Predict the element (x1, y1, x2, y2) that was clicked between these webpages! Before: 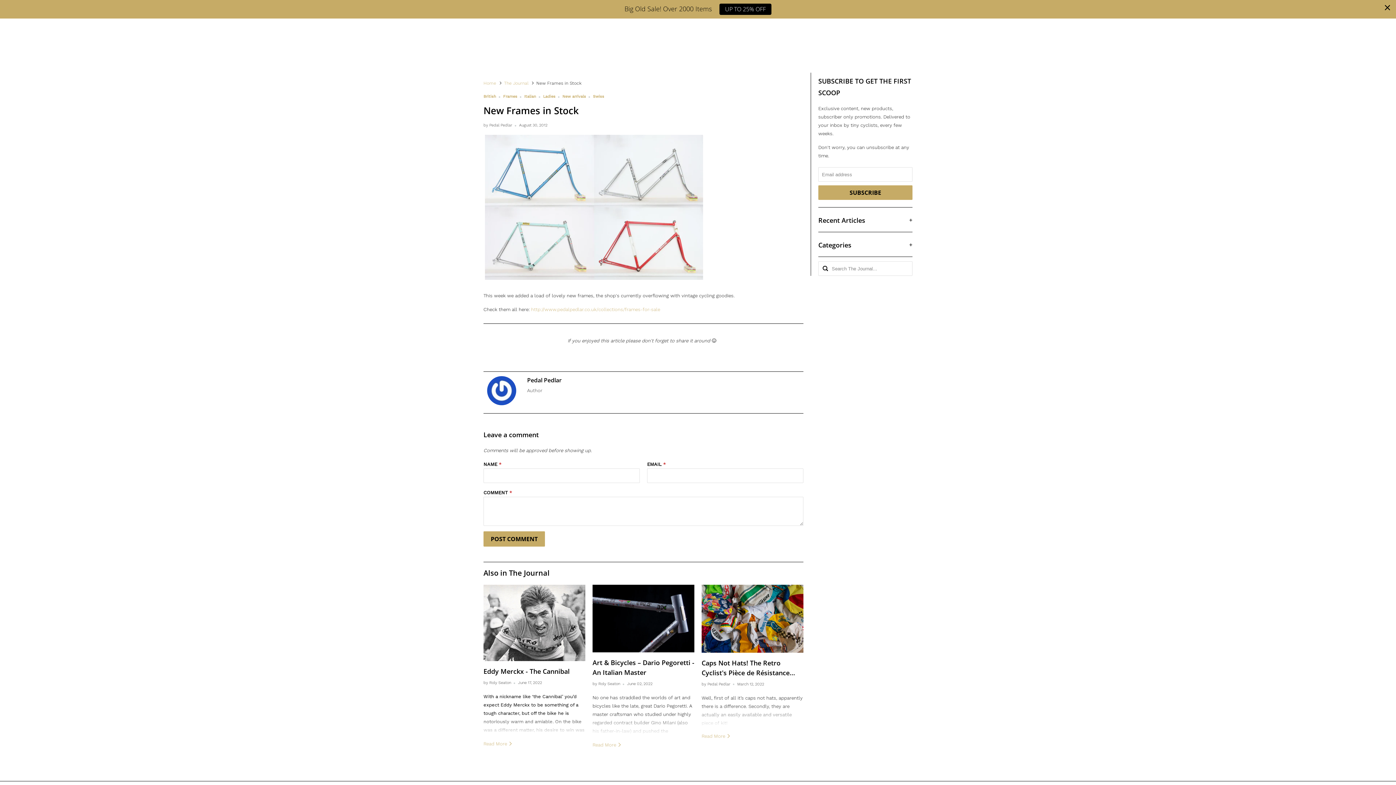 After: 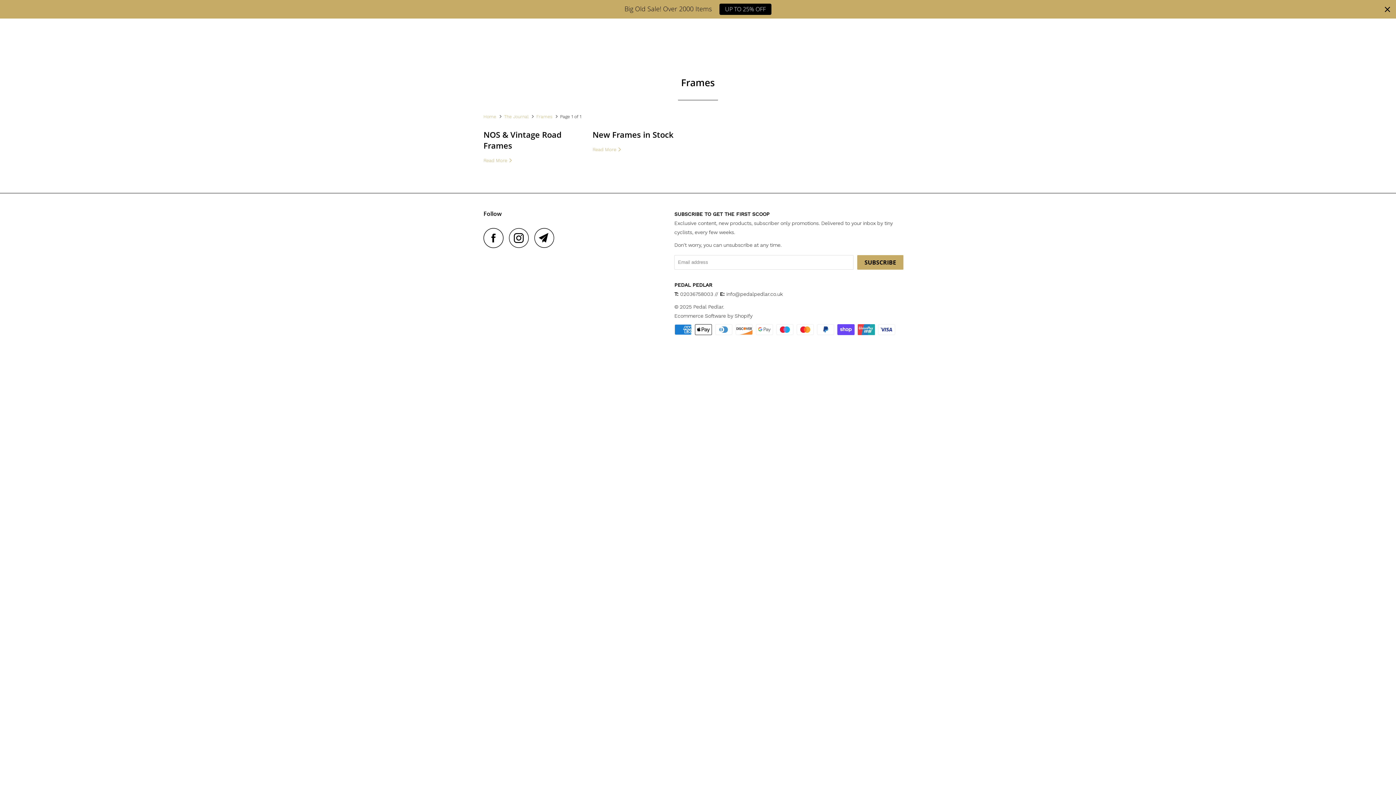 Action: label: Frames bbox: (503, 94, 517, 98)